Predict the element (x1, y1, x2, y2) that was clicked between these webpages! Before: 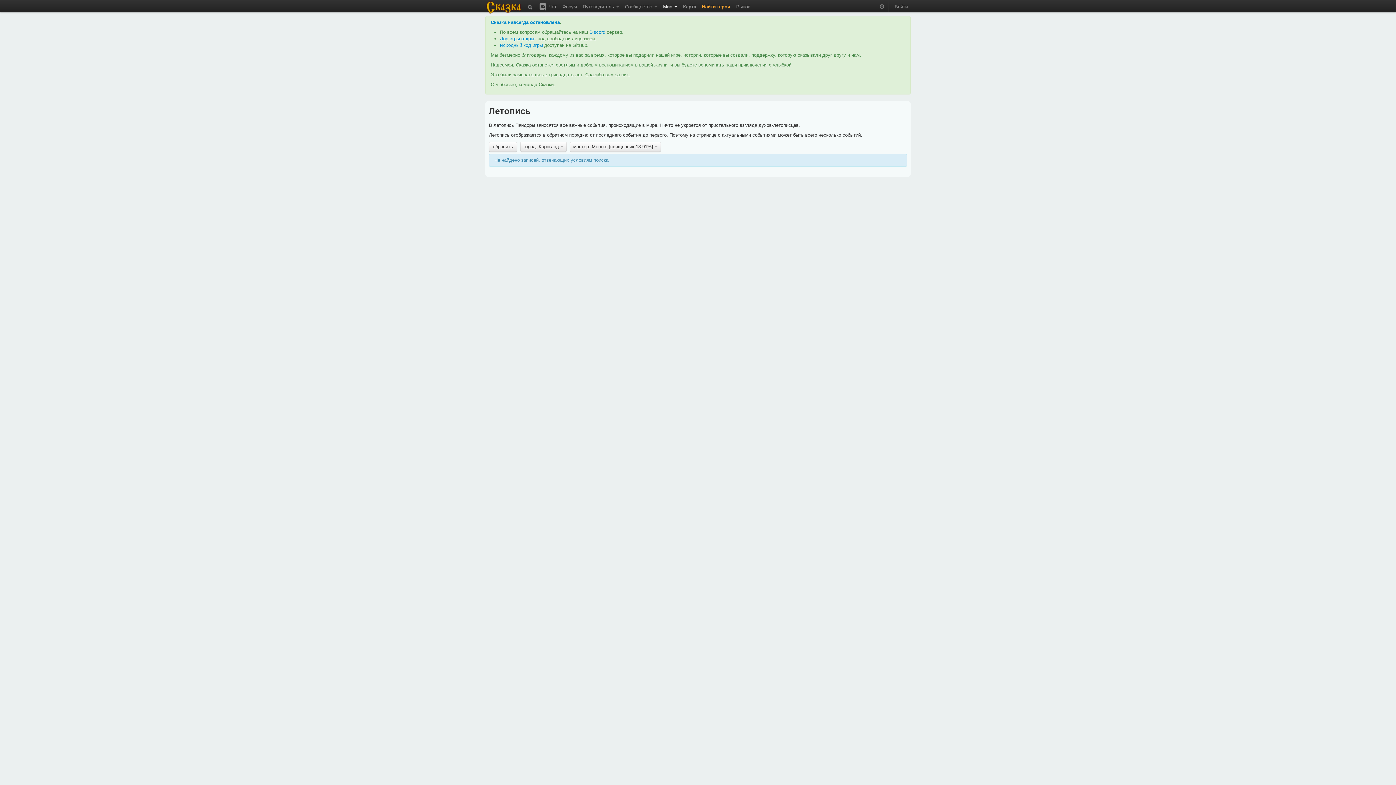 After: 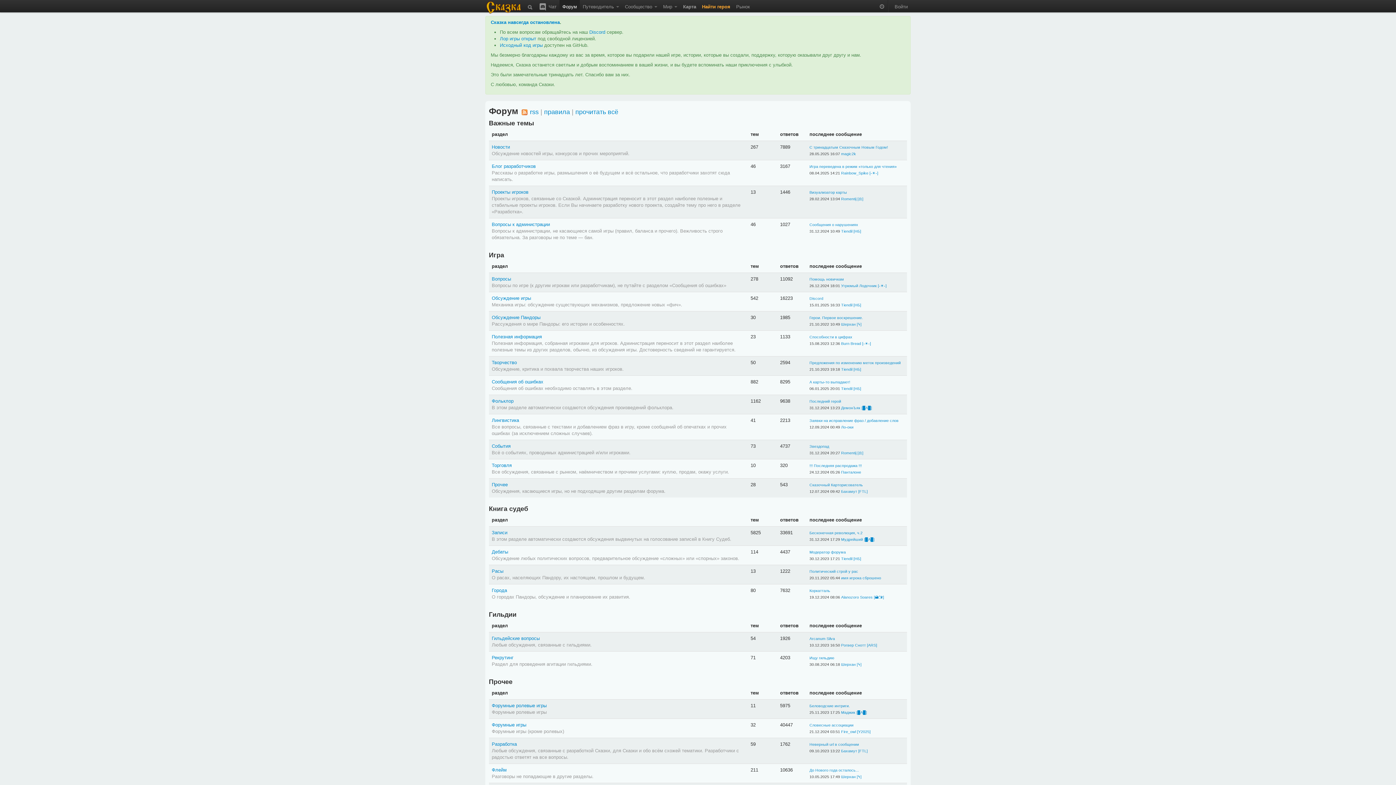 Action: label: Форум bbox: (559, 0, 580, 10)